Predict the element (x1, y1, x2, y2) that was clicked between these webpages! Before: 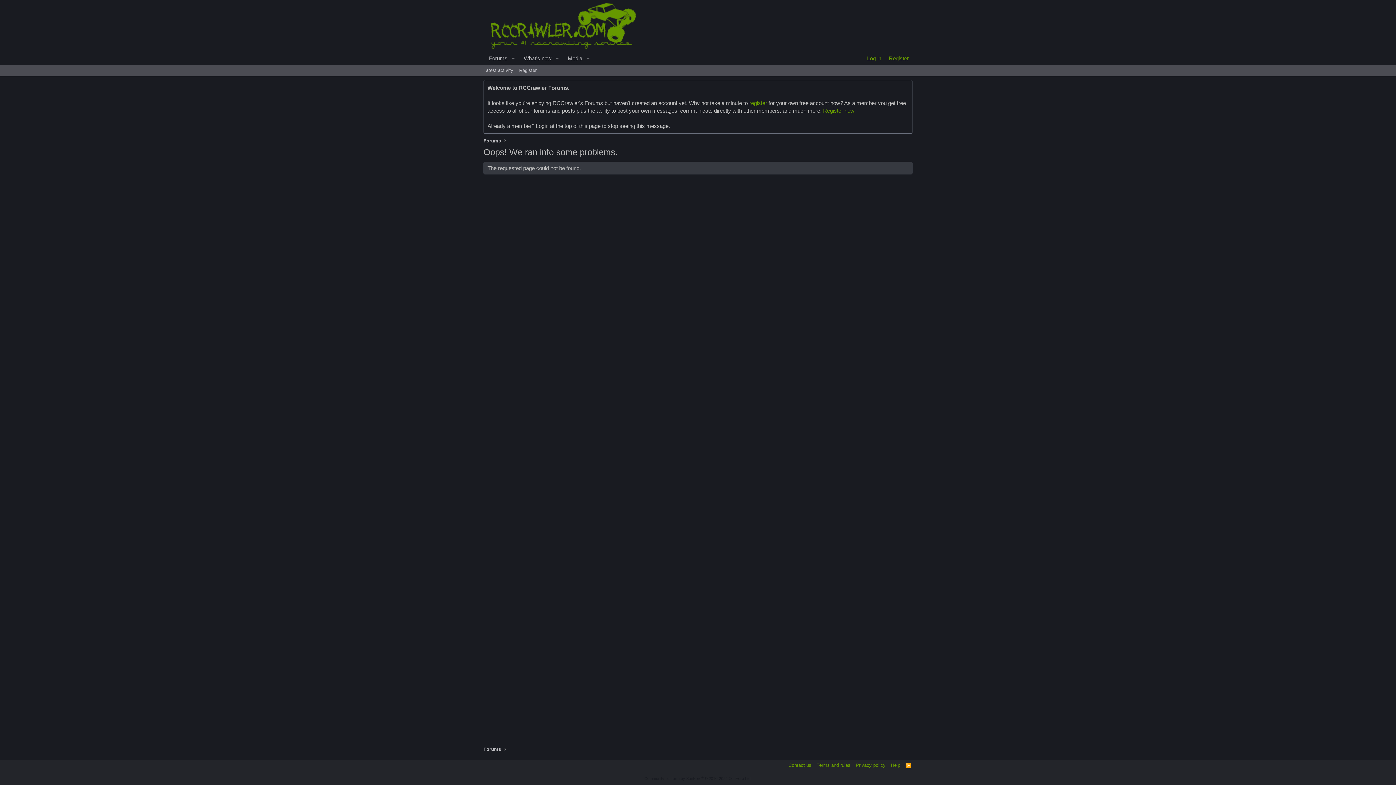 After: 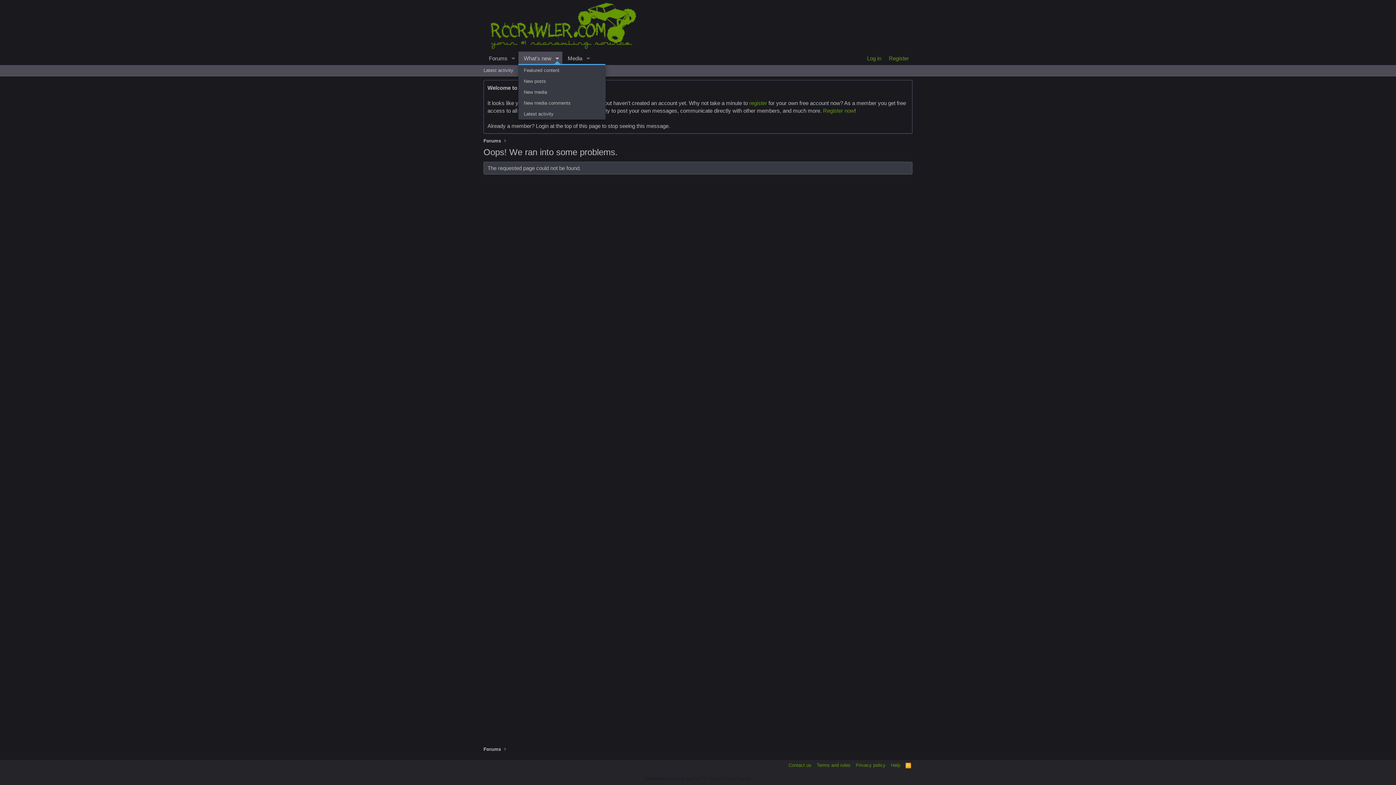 Action: label: Toggle expanded bbox: (552, 51, 562, 65)